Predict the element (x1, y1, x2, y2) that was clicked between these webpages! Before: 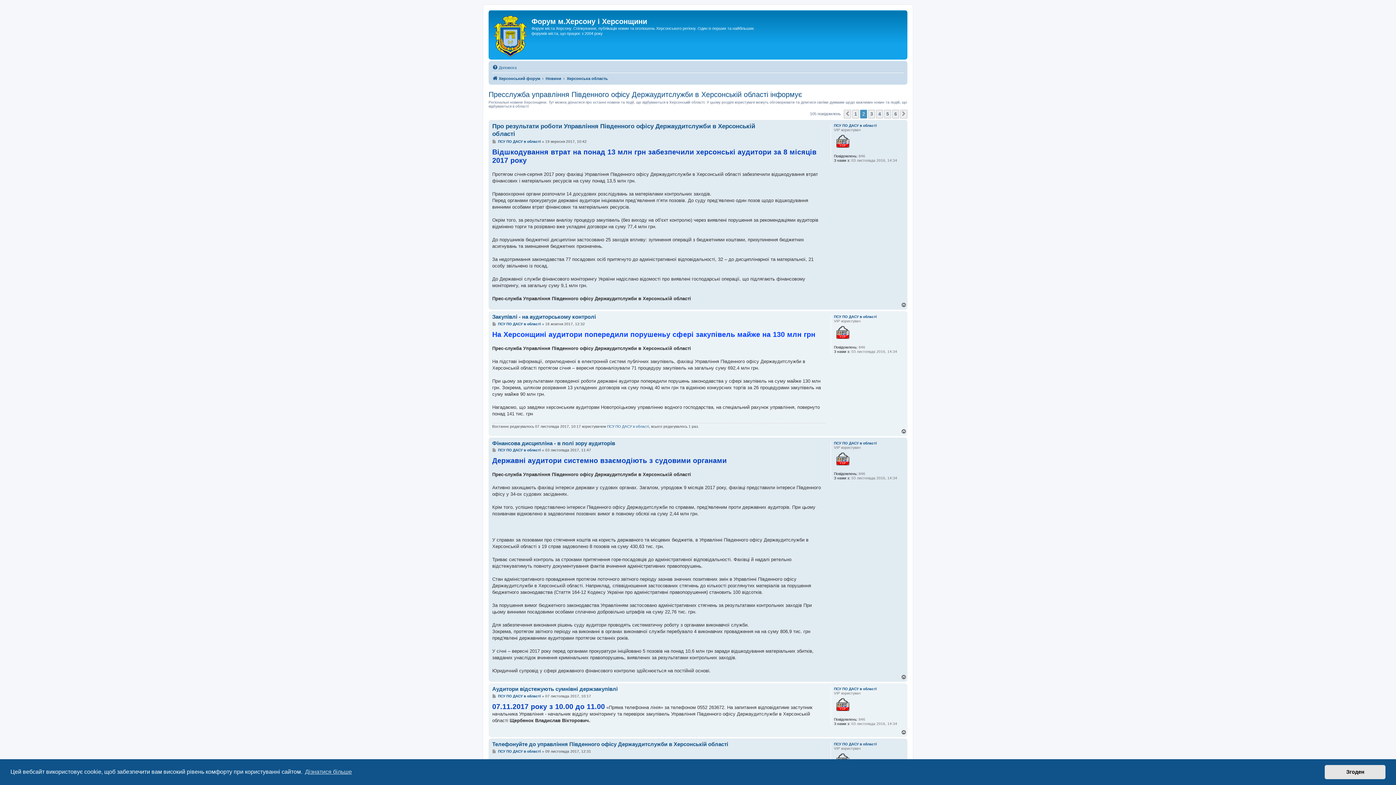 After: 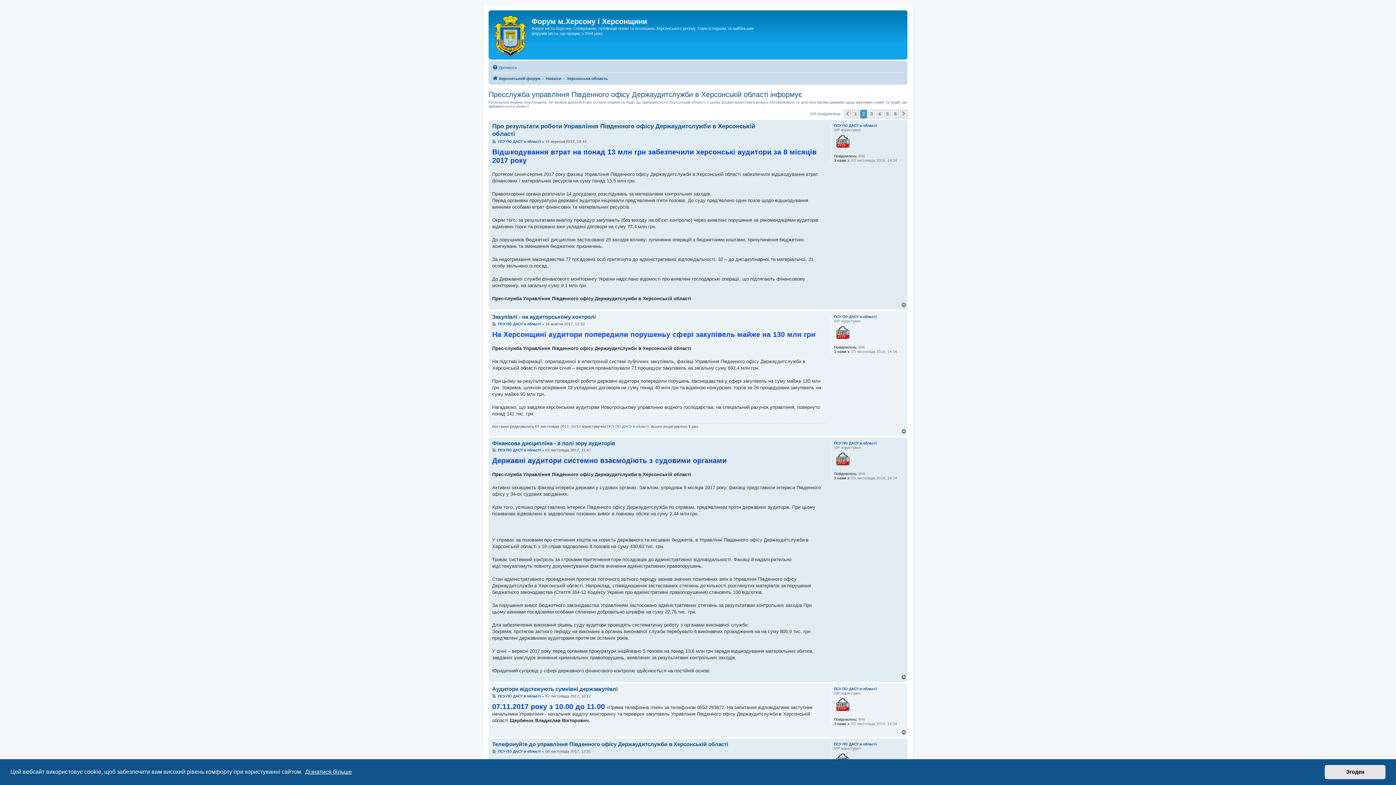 Action: bbox: (303, 766, 353, 777) label: learn more about cookies